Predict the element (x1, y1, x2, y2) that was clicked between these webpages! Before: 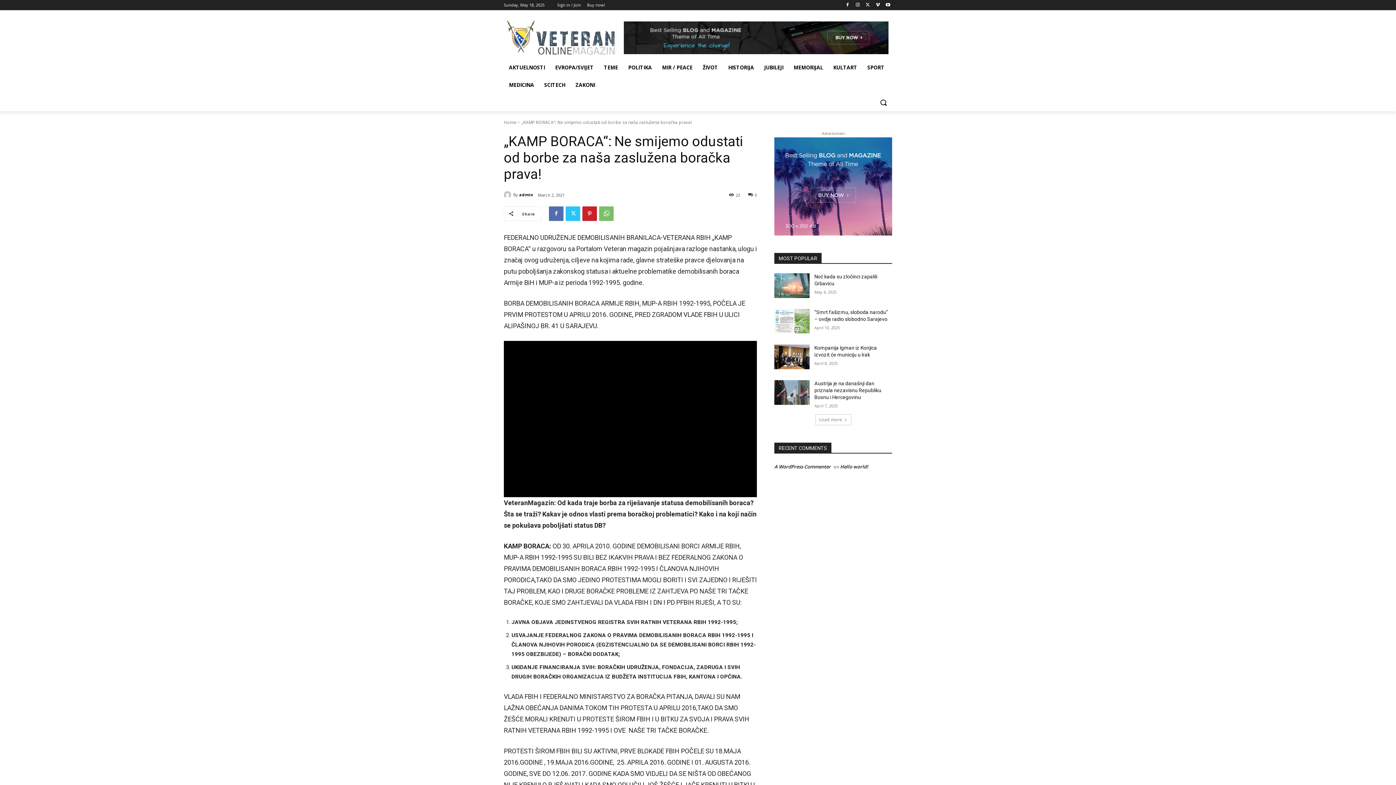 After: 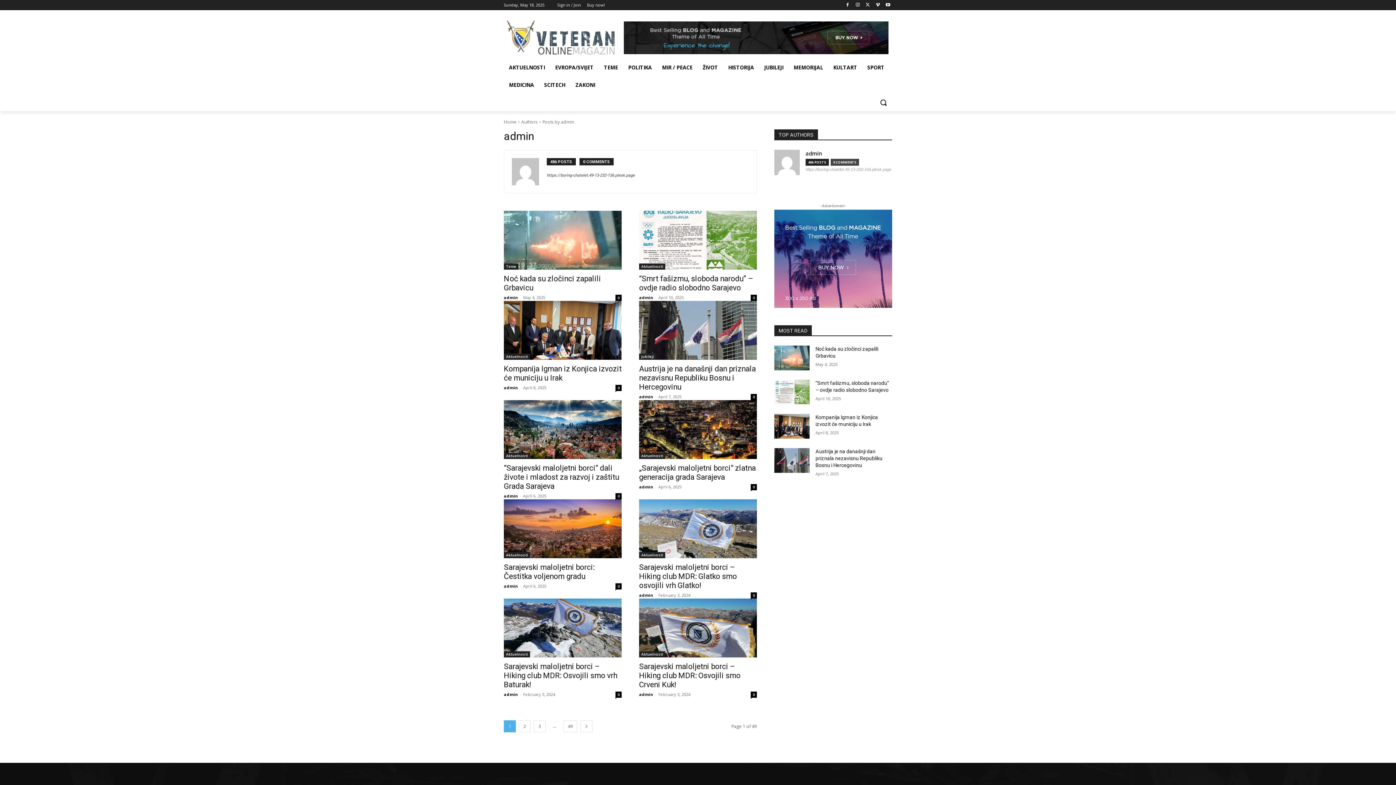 Action: label: admin bbox: (519, 189, 533, 200)